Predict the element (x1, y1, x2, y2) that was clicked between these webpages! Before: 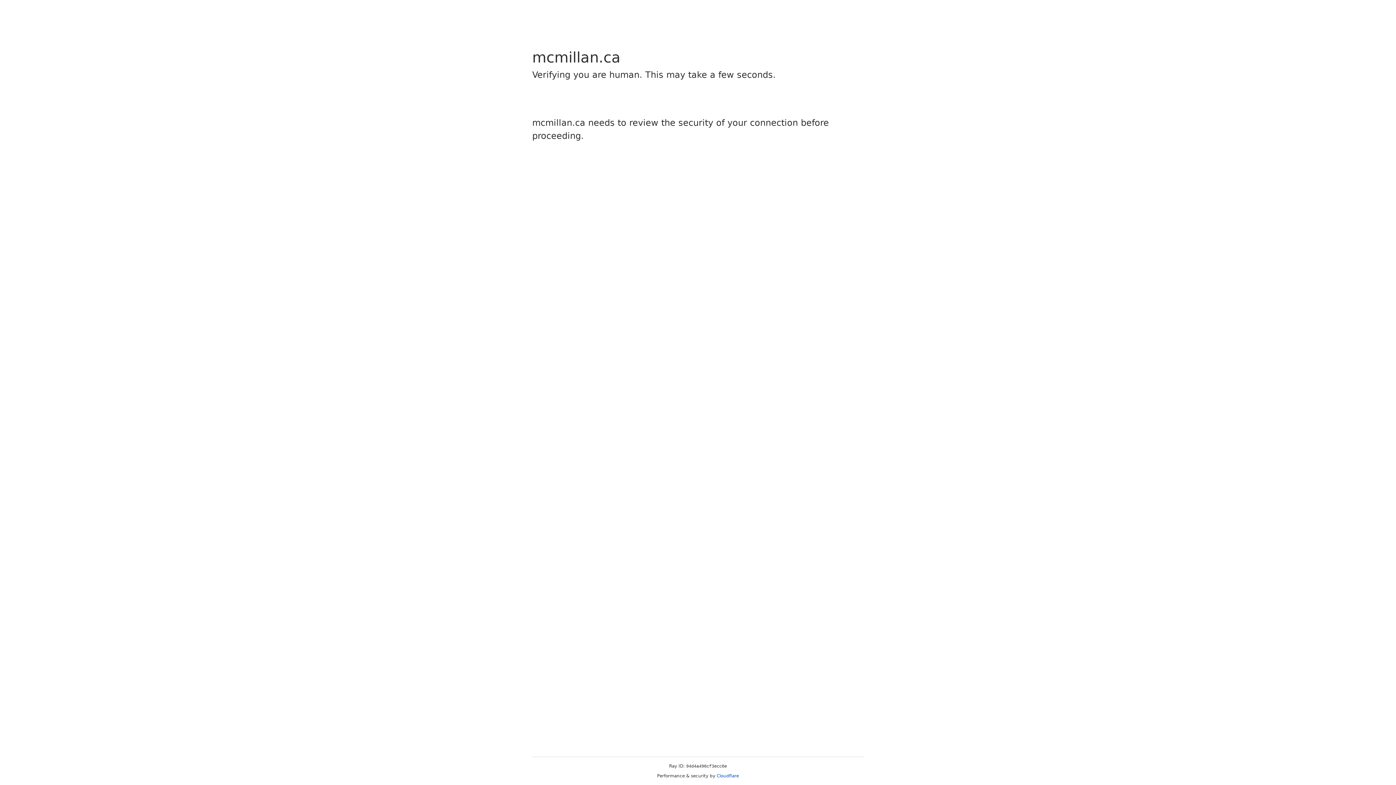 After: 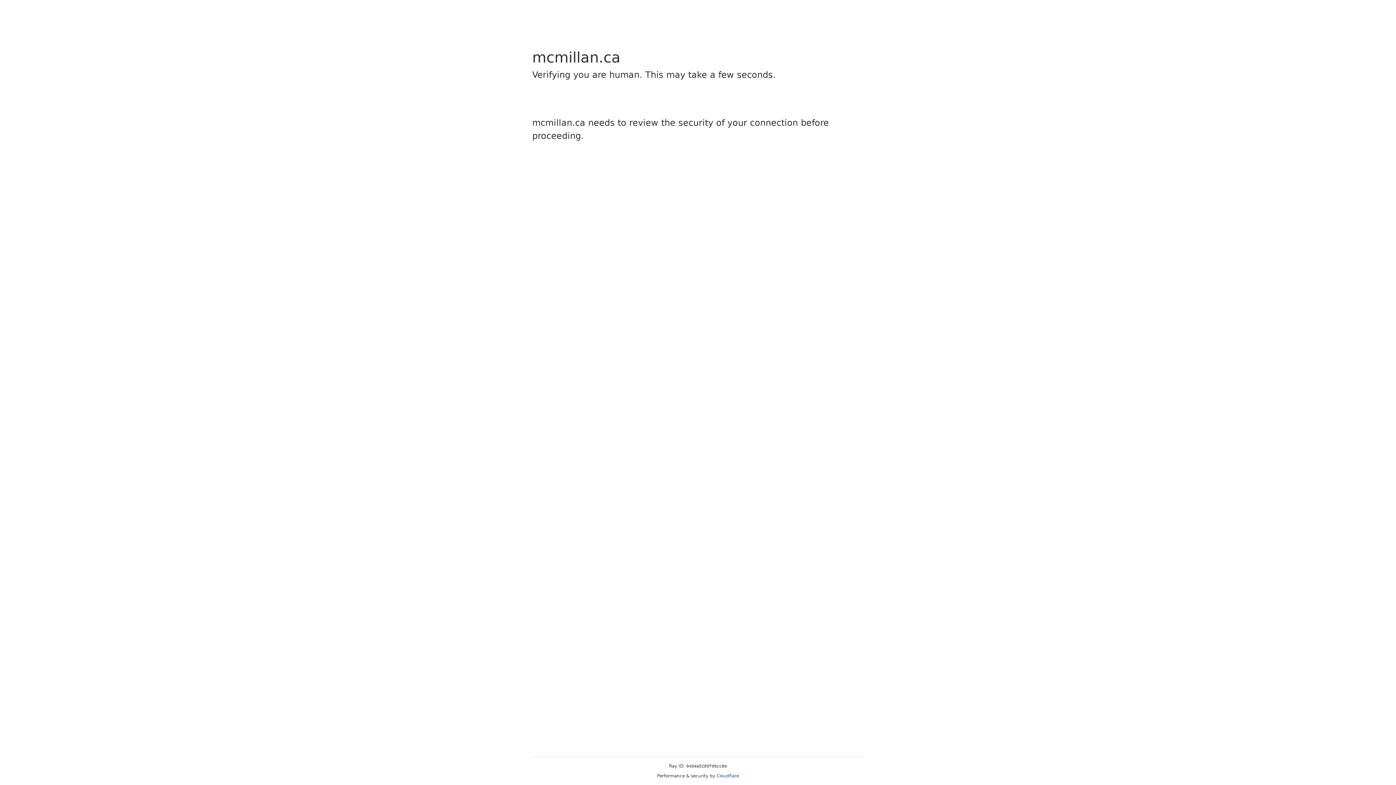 Action: label: Cloudflare bbox: (716, 773, 739, 778)